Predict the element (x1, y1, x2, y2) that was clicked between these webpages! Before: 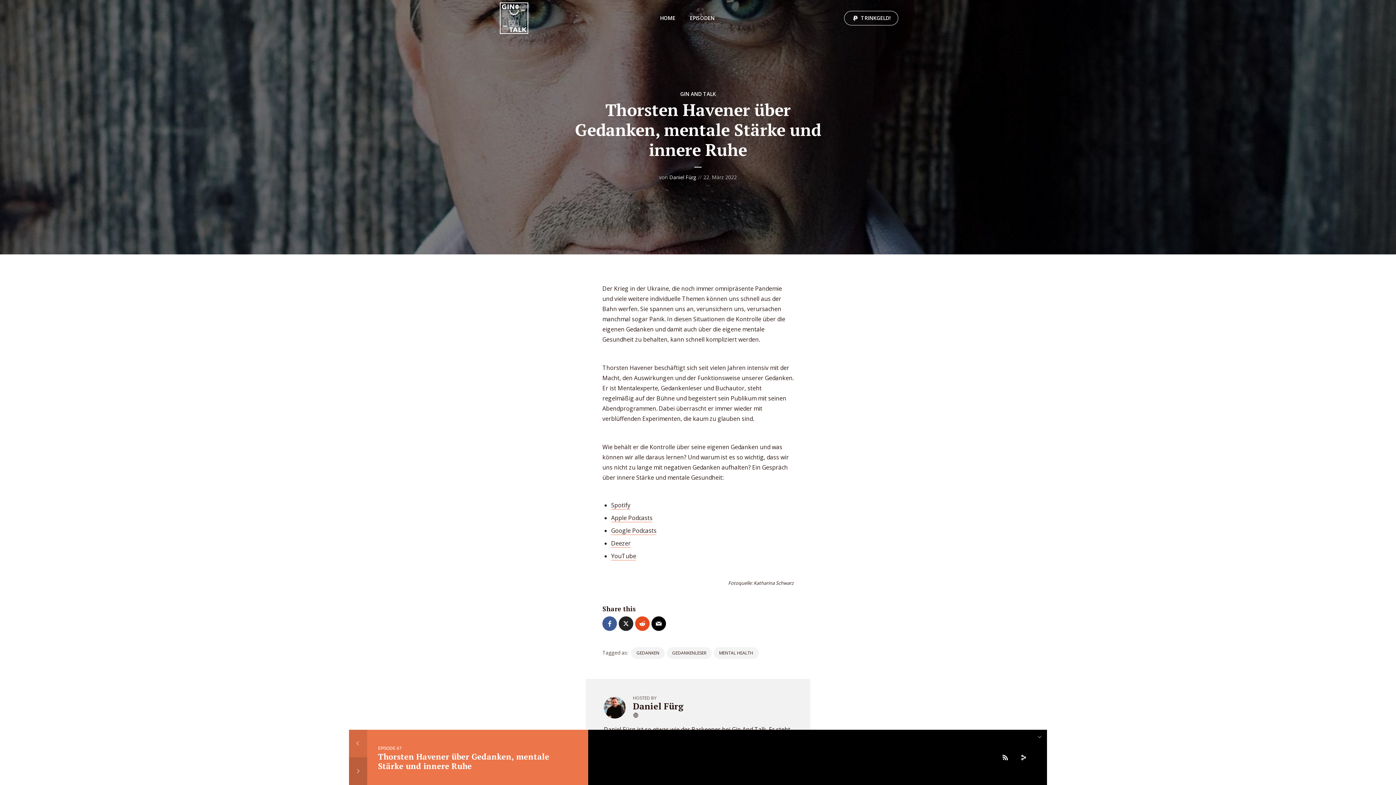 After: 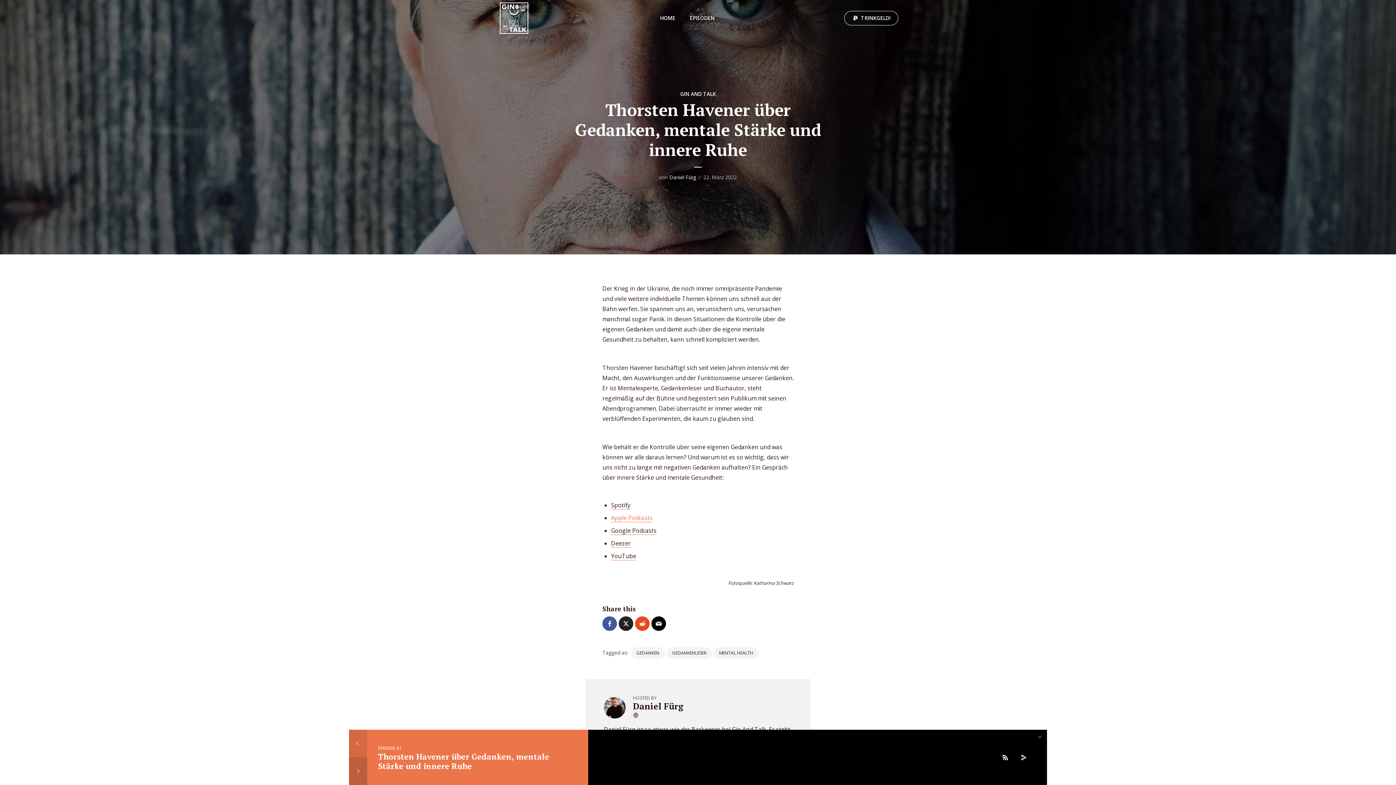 Action: bbox: (611, 514, 652, 522) label: Apple Podcasts